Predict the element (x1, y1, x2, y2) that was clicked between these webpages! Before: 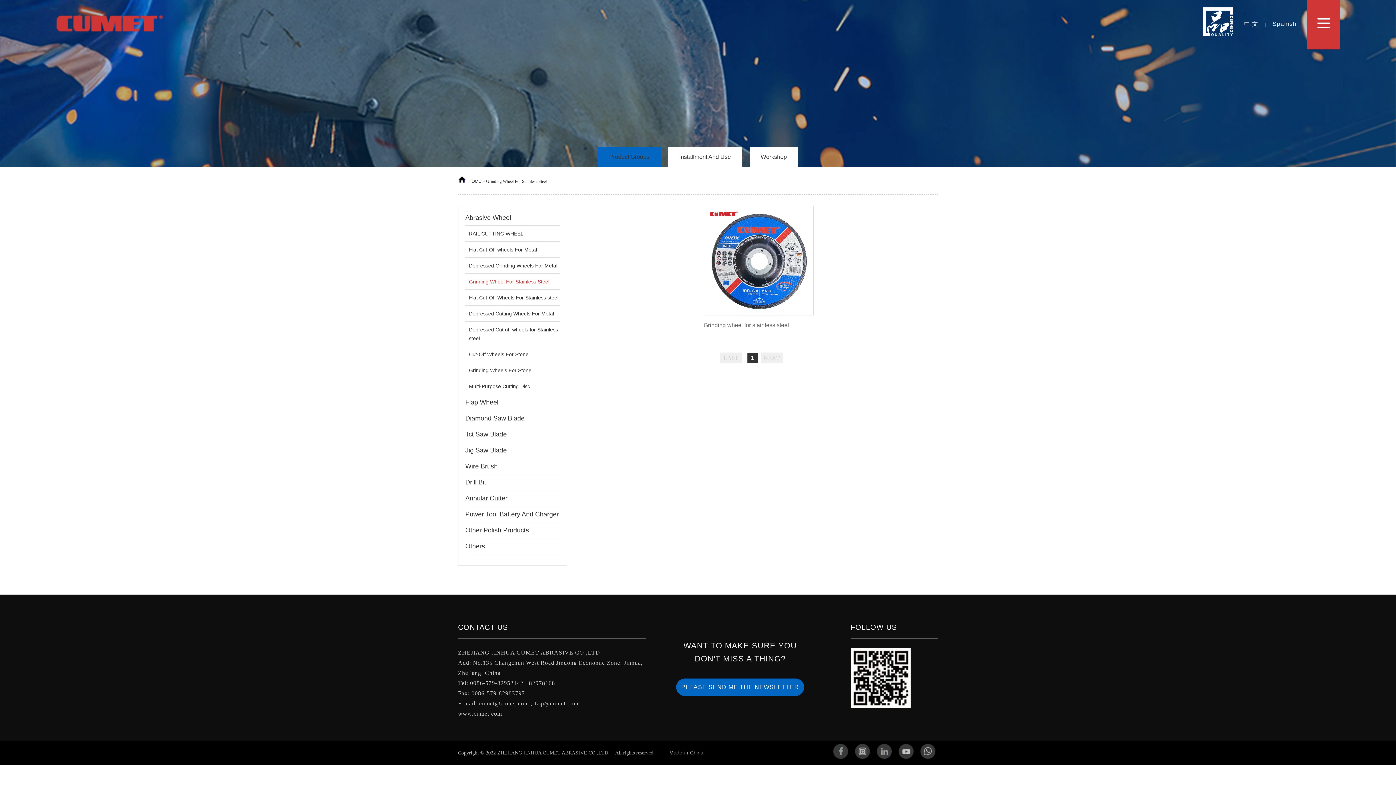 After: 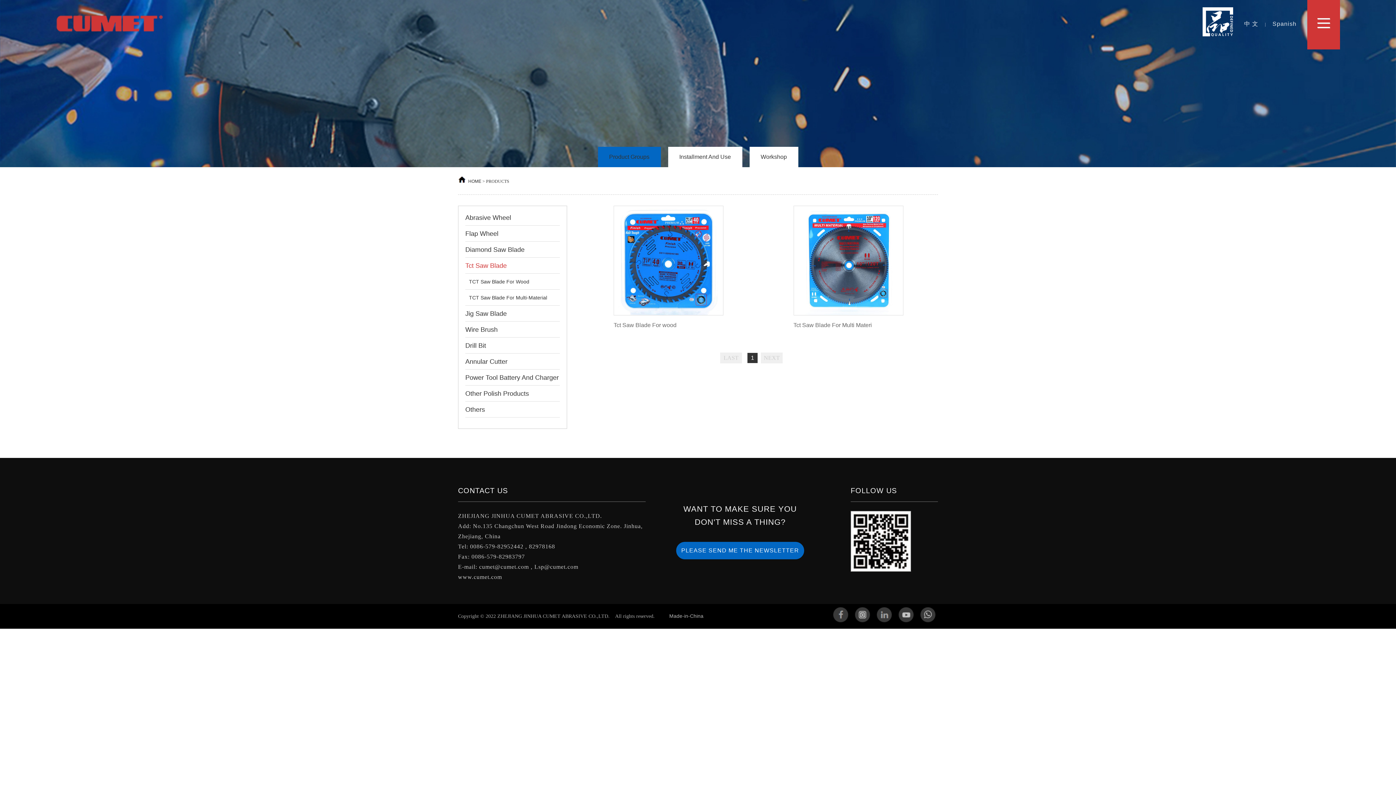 Action: bbox: (465, 426, 560, 442) label: Tct Saw Blade